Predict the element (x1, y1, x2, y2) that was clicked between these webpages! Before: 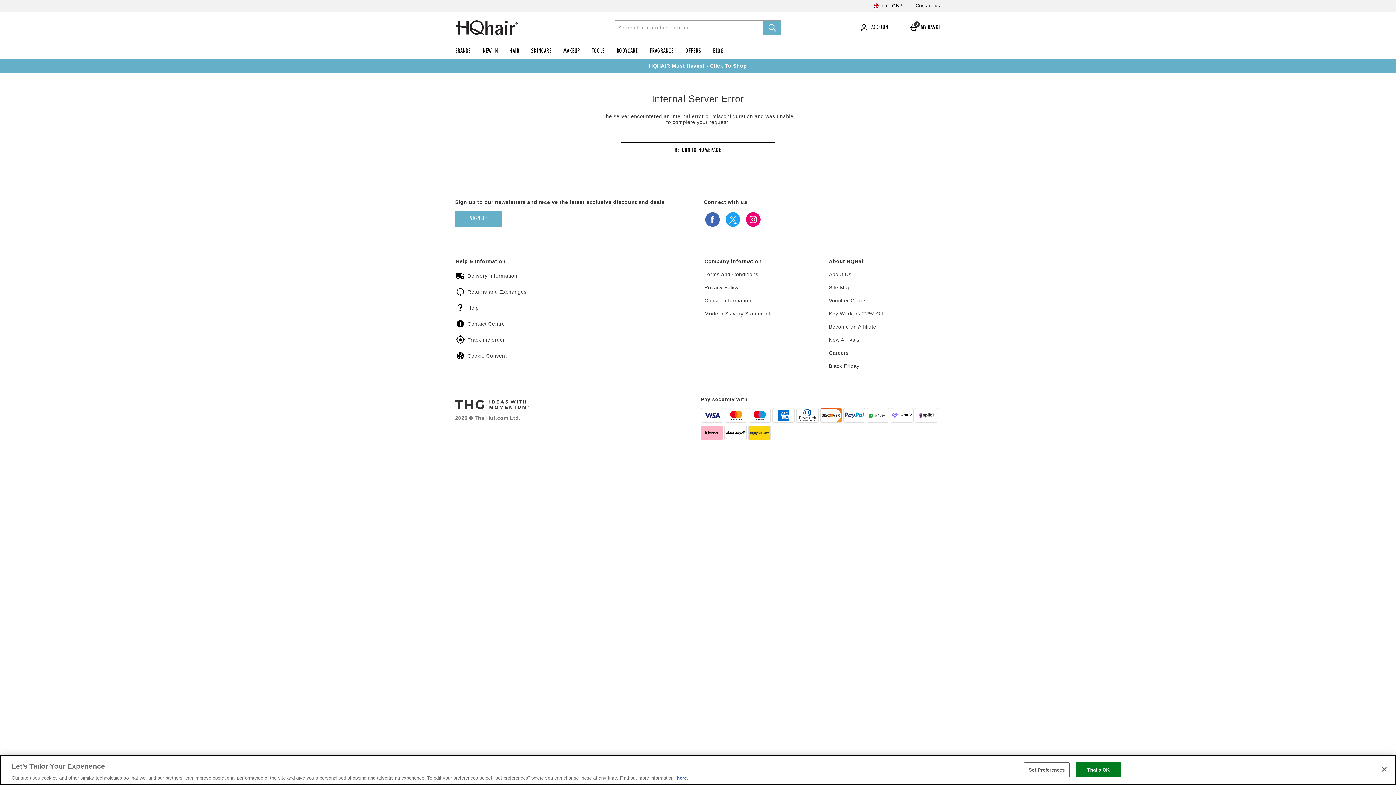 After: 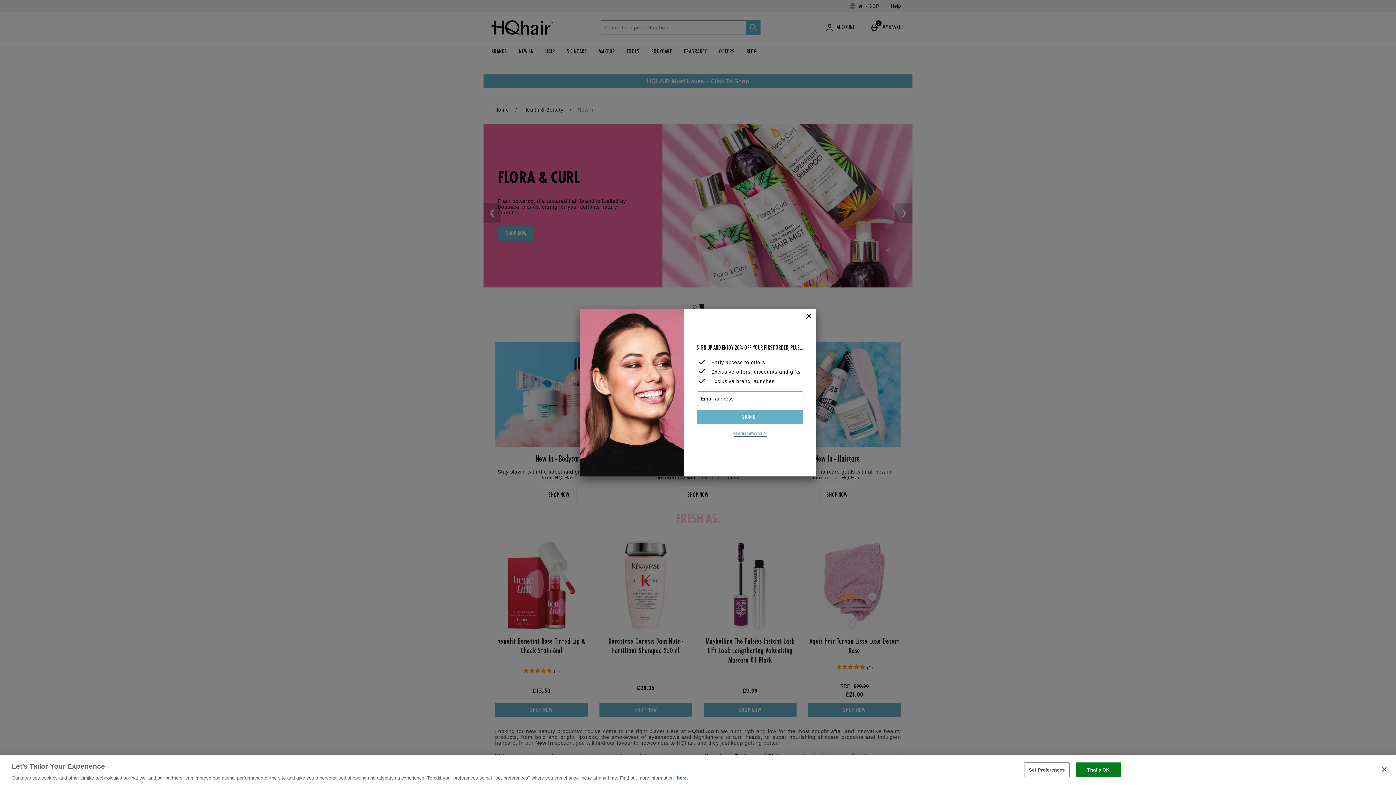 Action: label: New Arrivals bbox: (828, 336, 860, 343)